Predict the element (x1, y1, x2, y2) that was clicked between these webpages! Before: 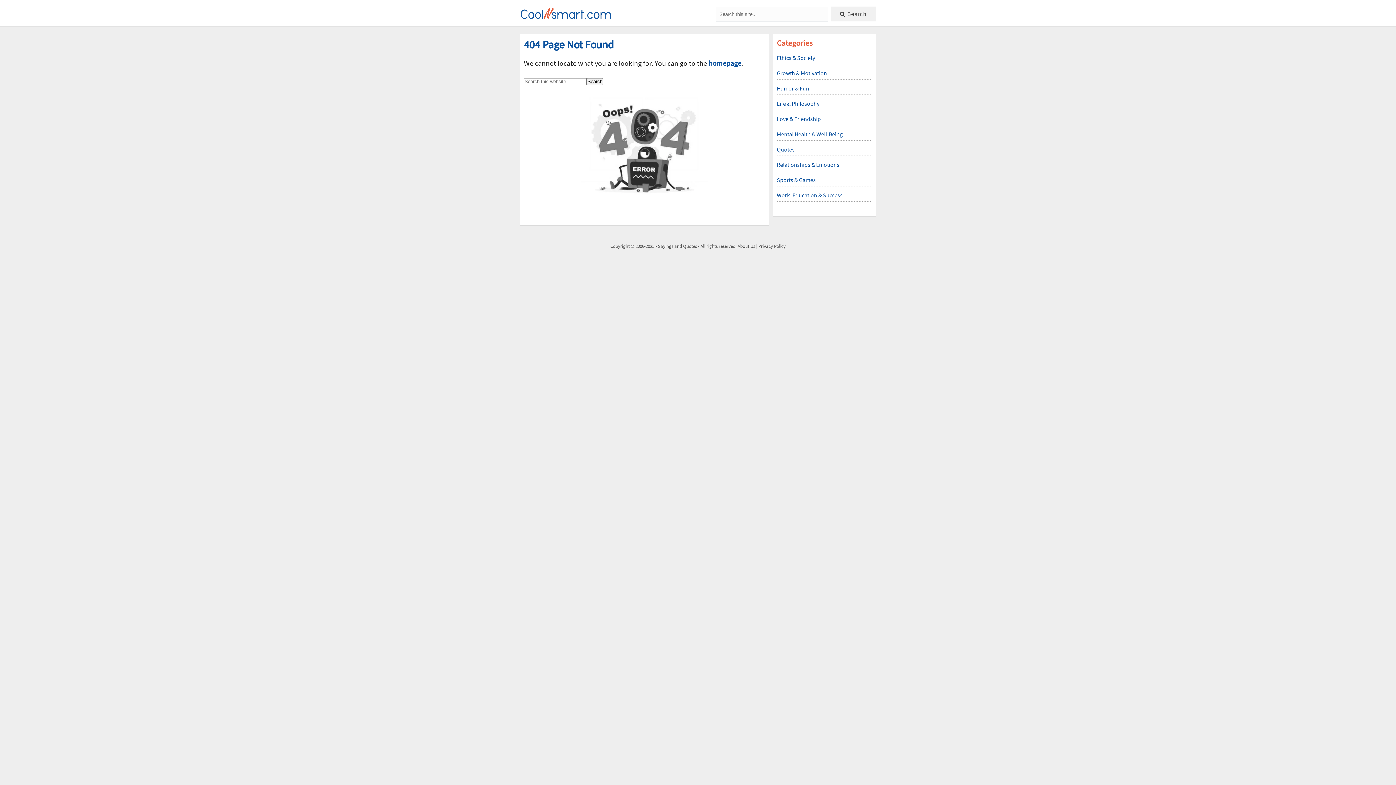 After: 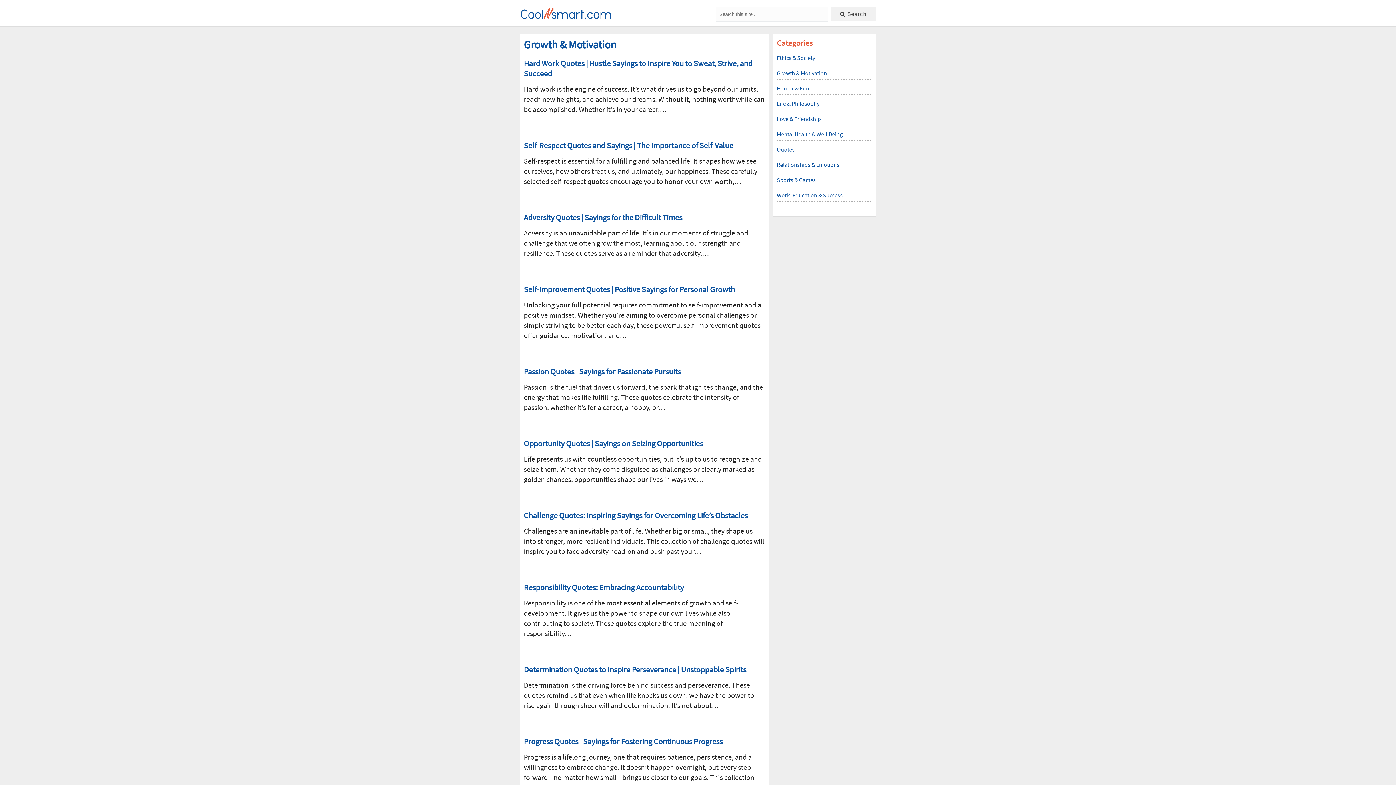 Action: bbox: (777, 68, 827, 77) label: Growth & Motivation